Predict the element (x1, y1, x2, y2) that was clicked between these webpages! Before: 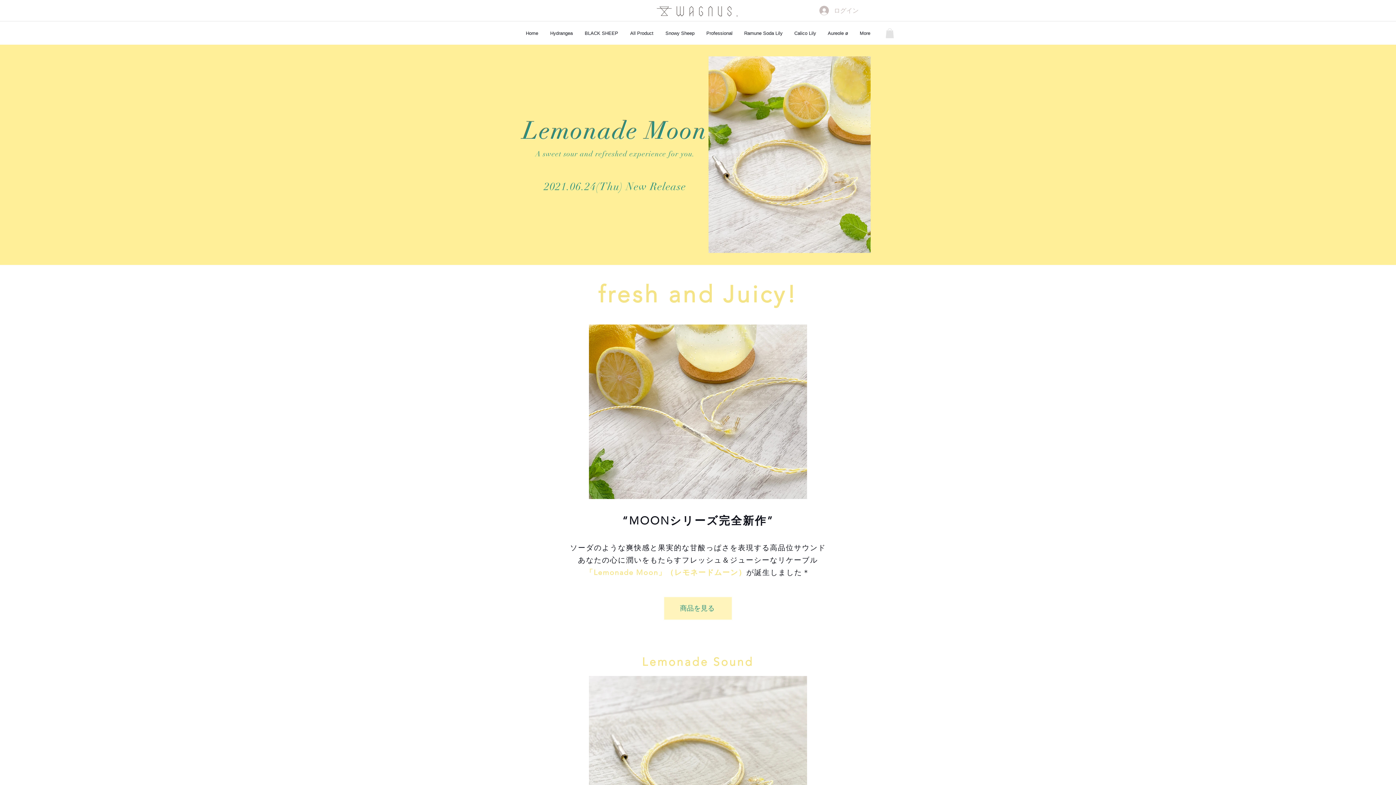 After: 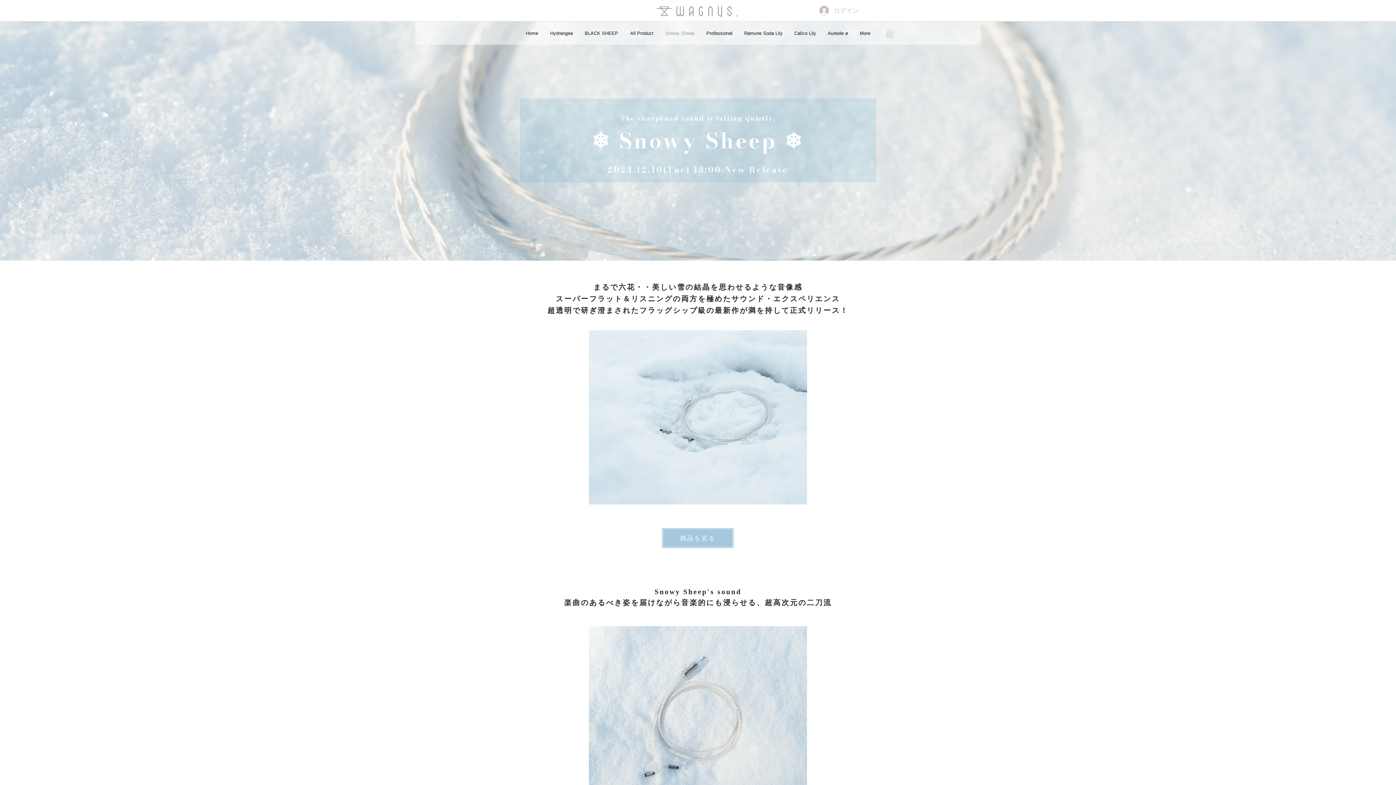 Action: label: Snowy Sheep bbox: (659, 22, 700, 44)